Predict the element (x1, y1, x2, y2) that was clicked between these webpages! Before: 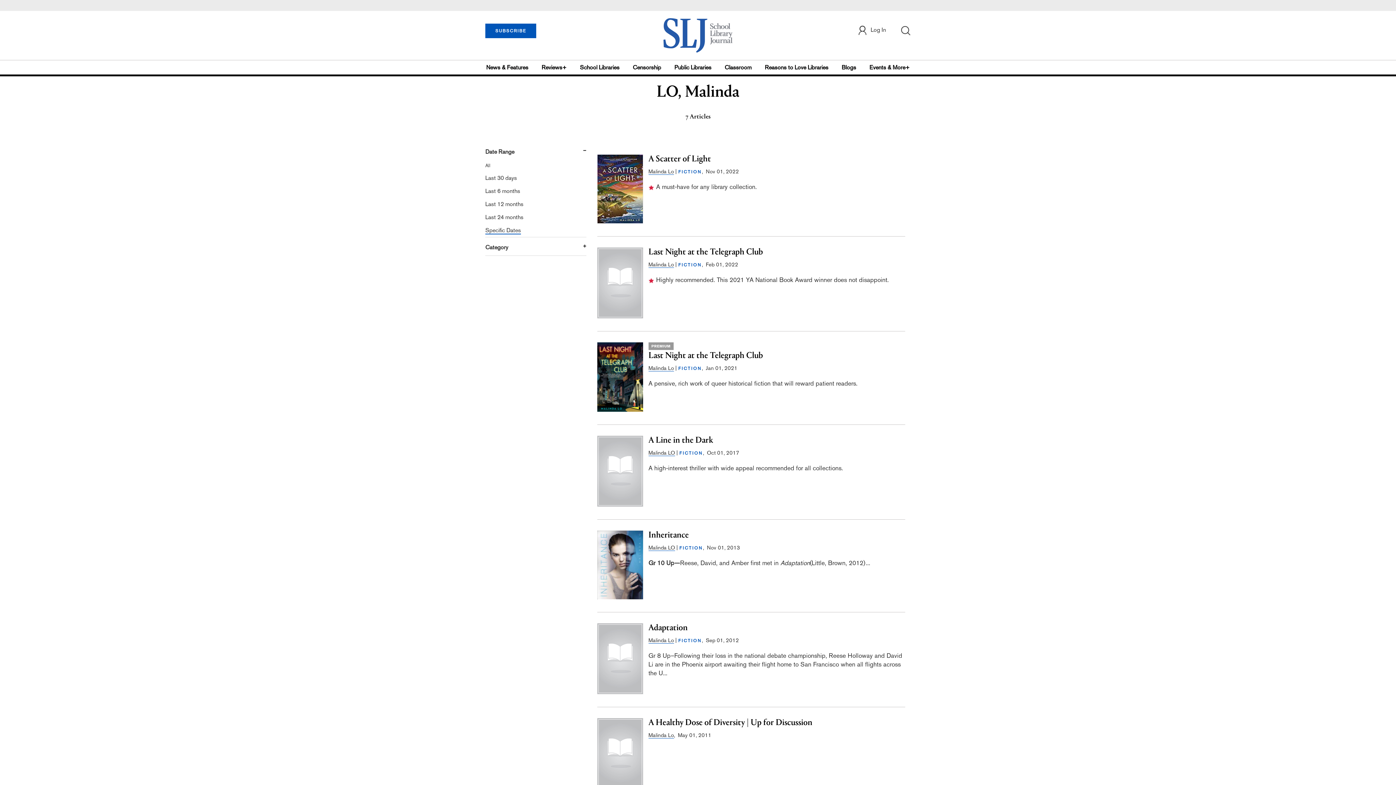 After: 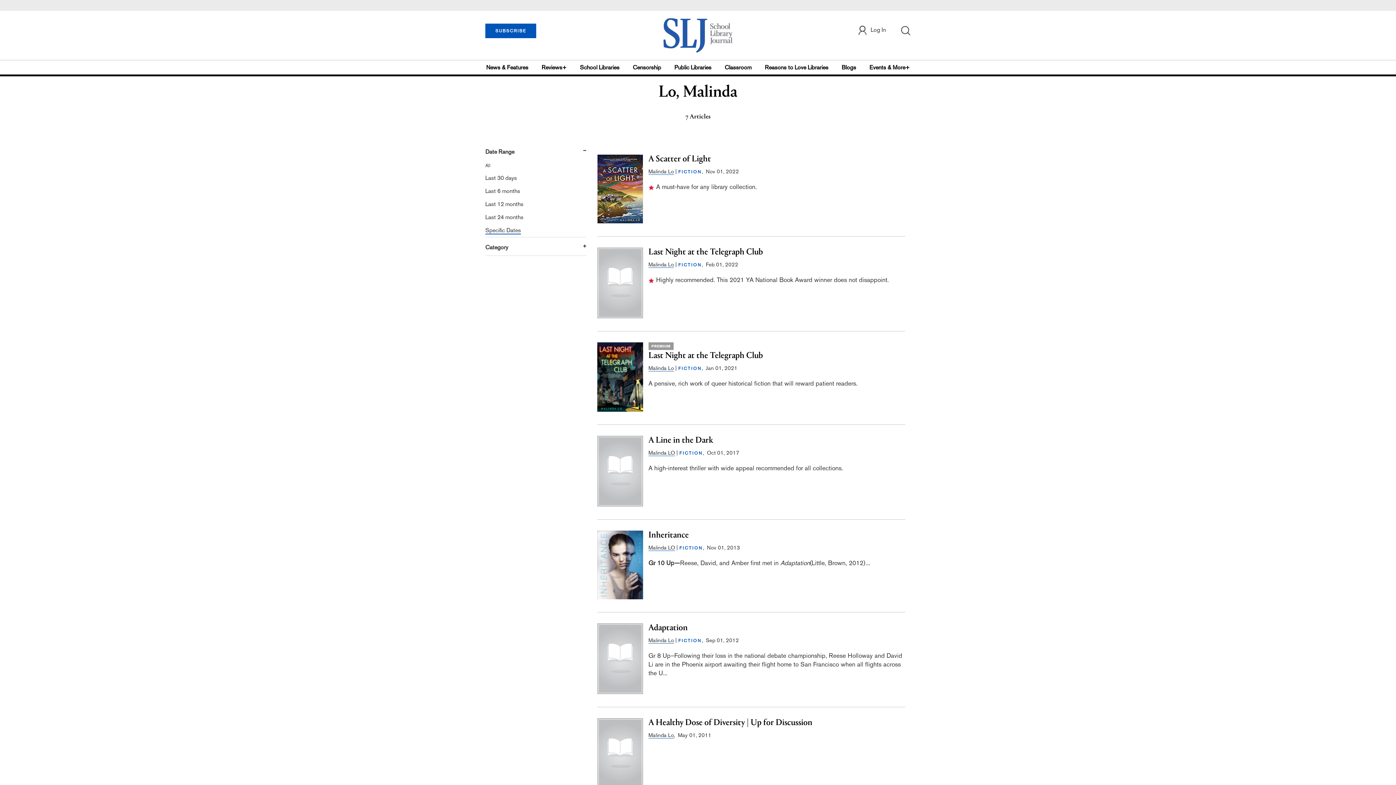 Action: label: Malinda Lo bbox: (648, 637, 674, 644)